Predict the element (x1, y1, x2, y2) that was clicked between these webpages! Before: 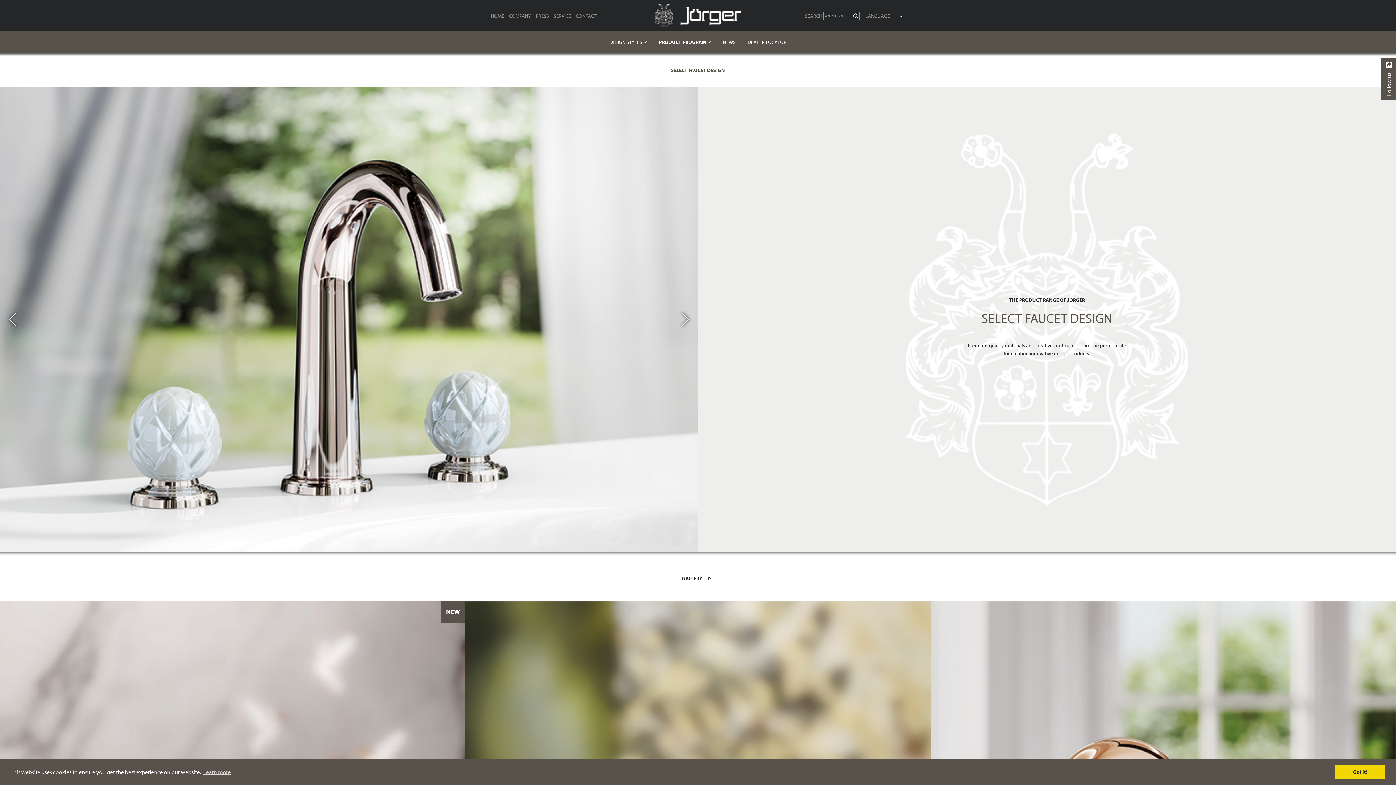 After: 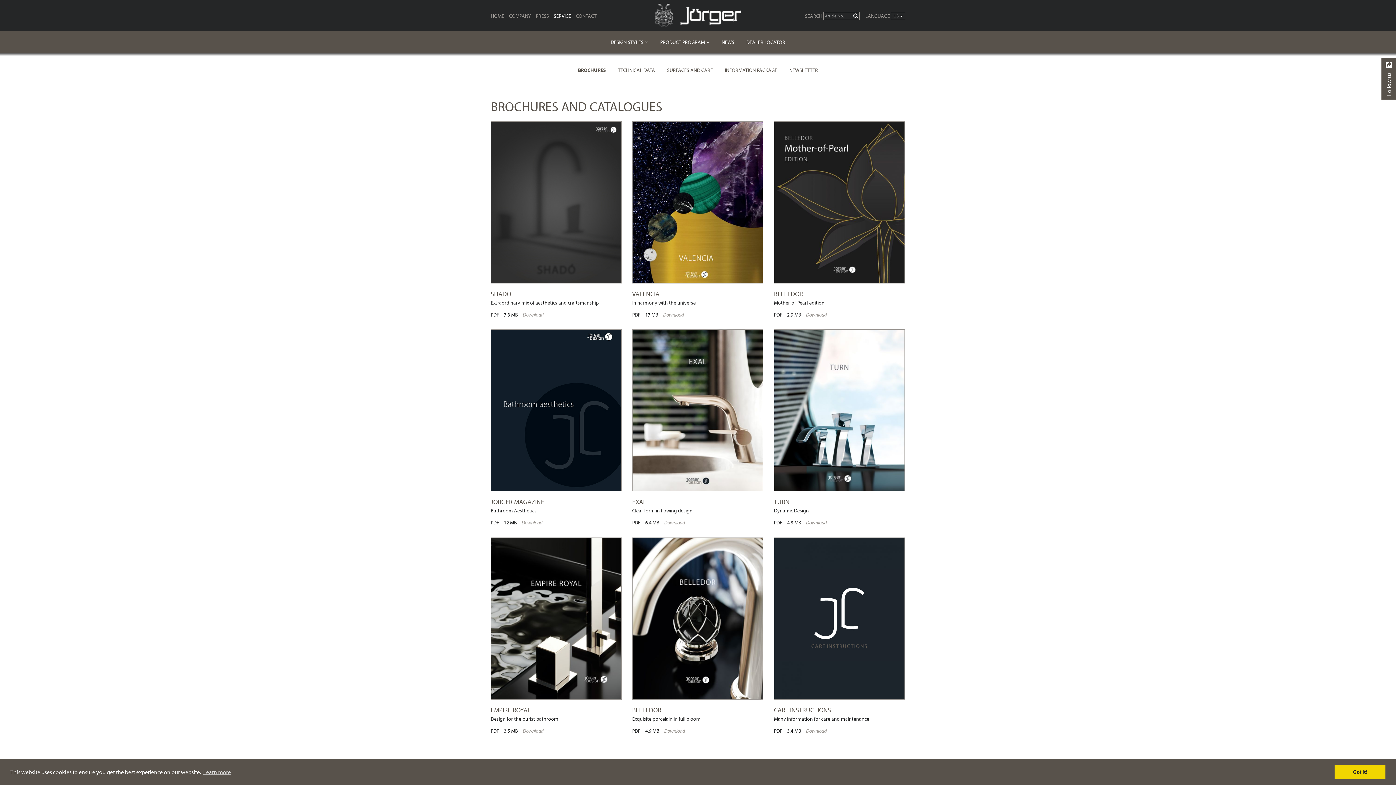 Action: bbox: (553, 12, 571, 19) label: SERVICE